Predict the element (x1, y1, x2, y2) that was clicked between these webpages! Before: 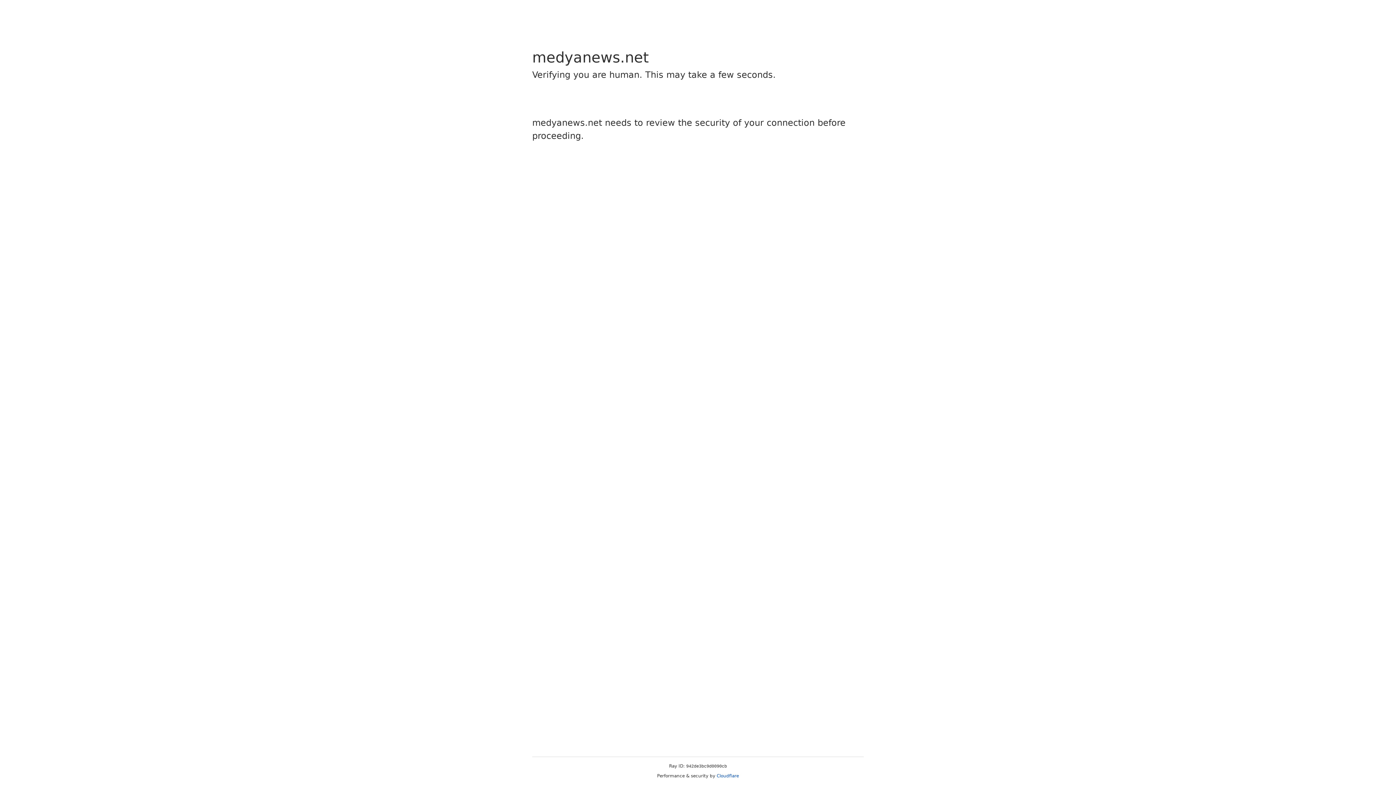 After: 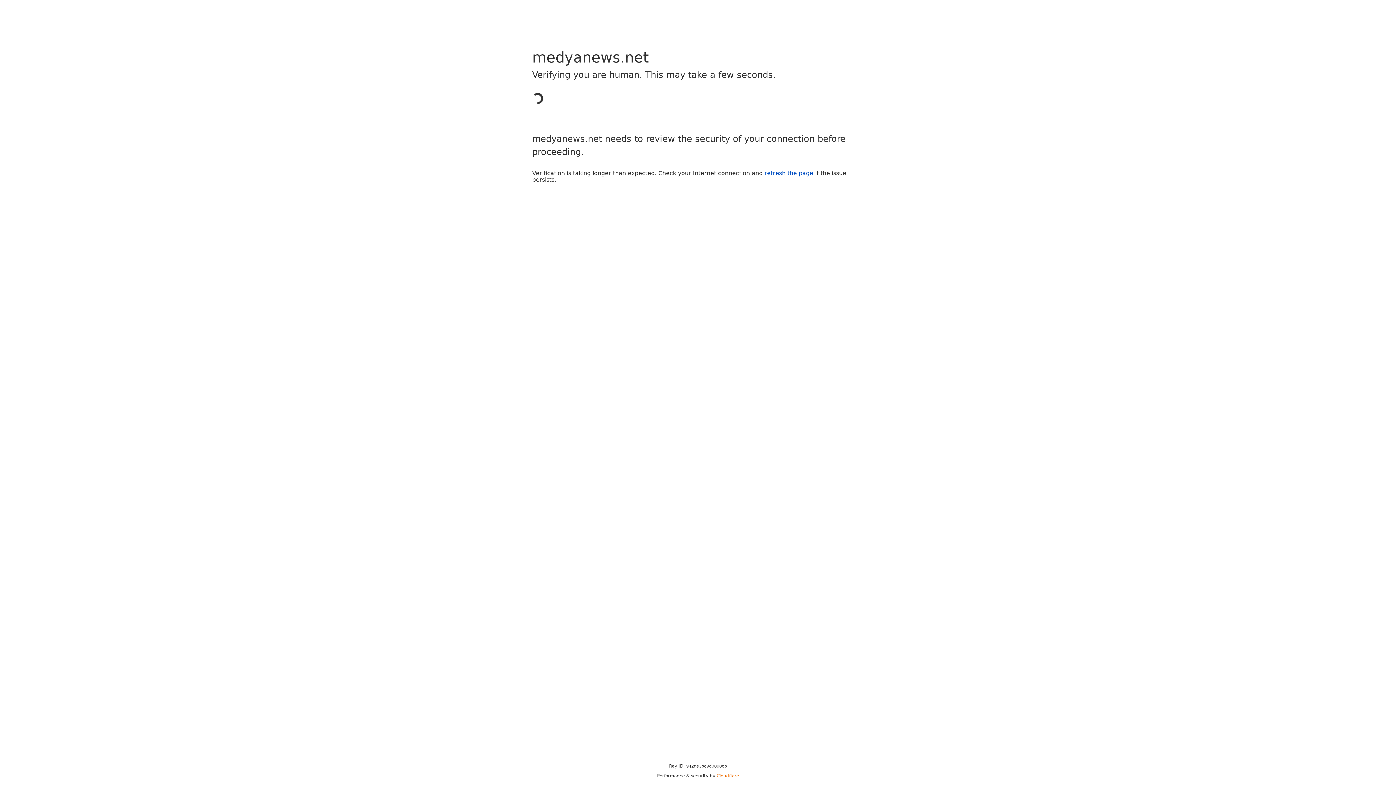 Action: label: Cloudflare bbox: (716, 773, 739, 778)